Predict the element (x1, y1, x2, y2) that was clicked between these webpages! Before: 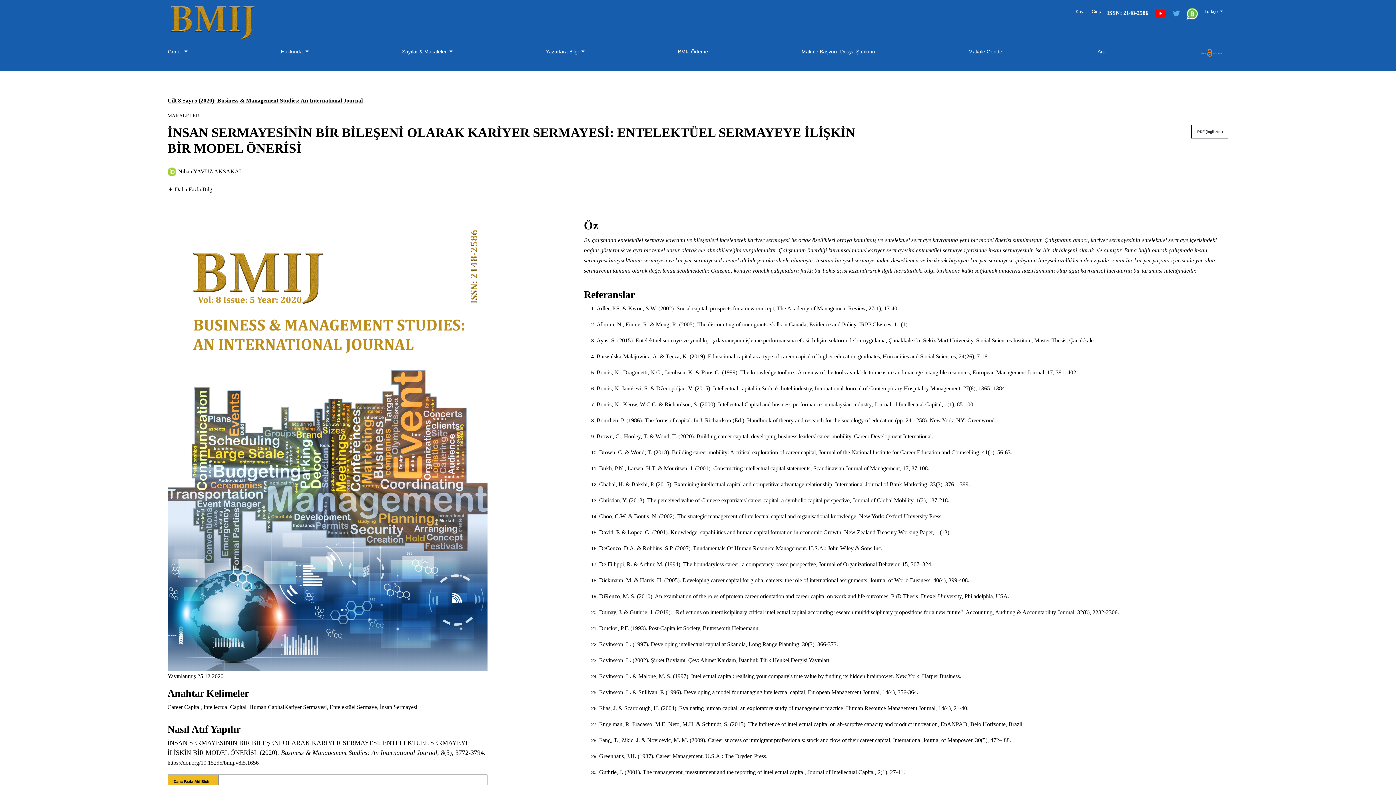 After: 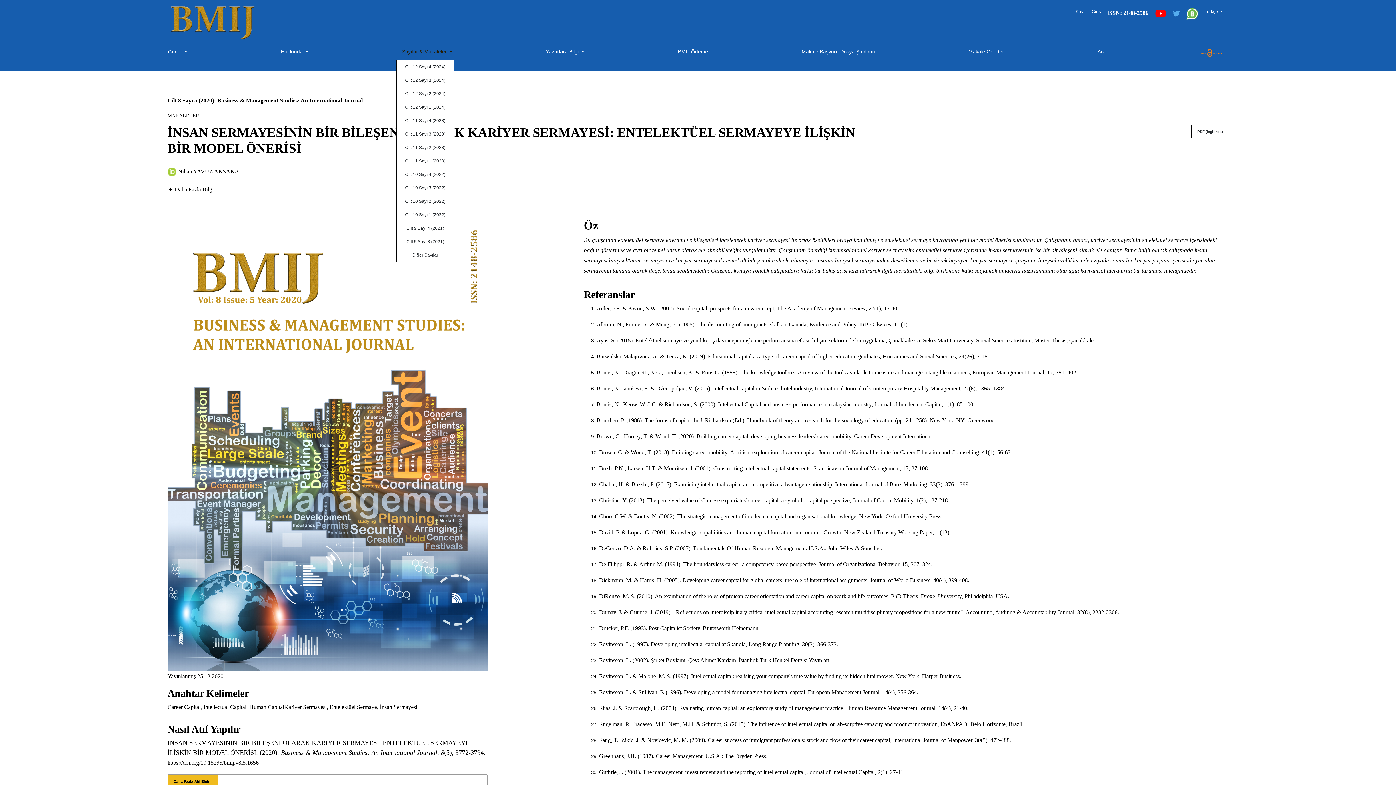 Action: bbox: (396, 44, 458, 59) label: Sayılar & Makaleler 